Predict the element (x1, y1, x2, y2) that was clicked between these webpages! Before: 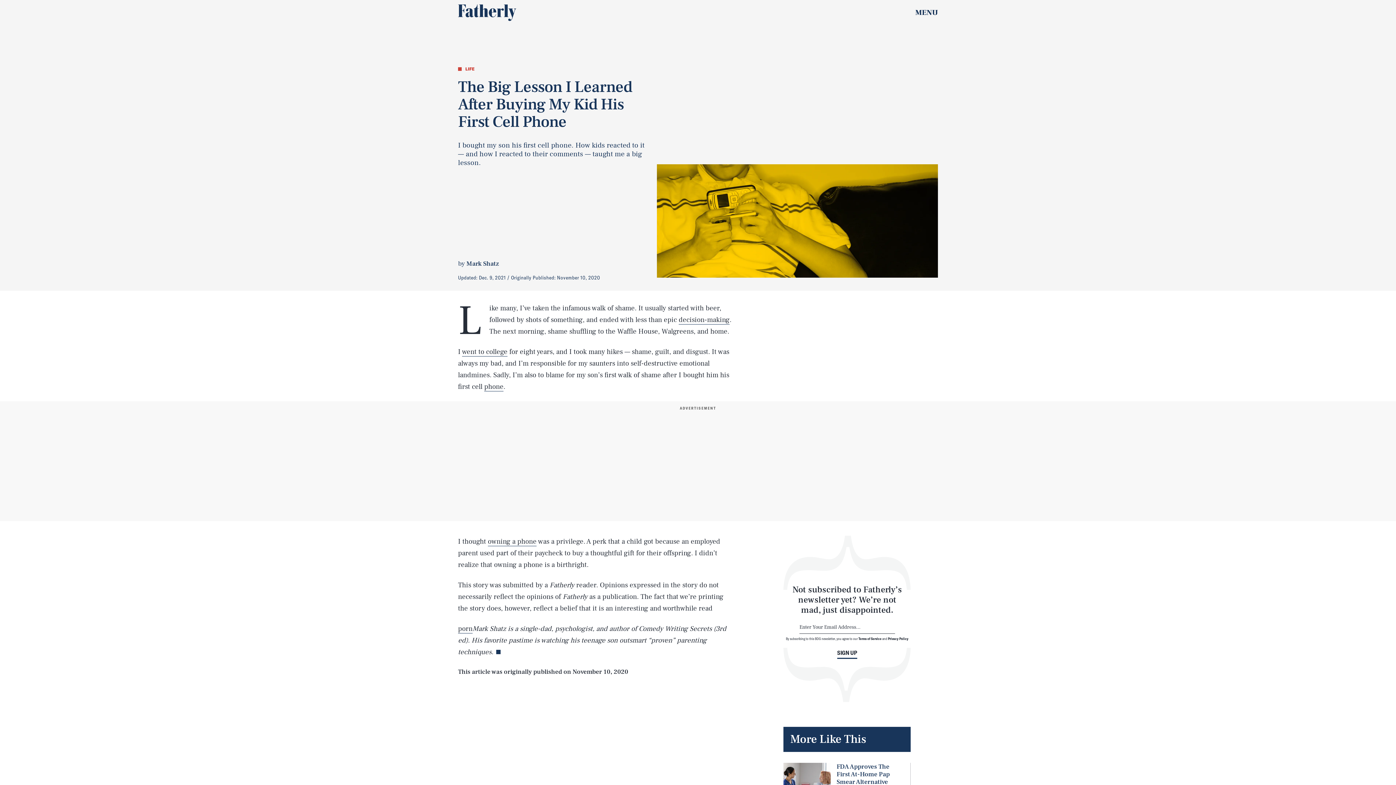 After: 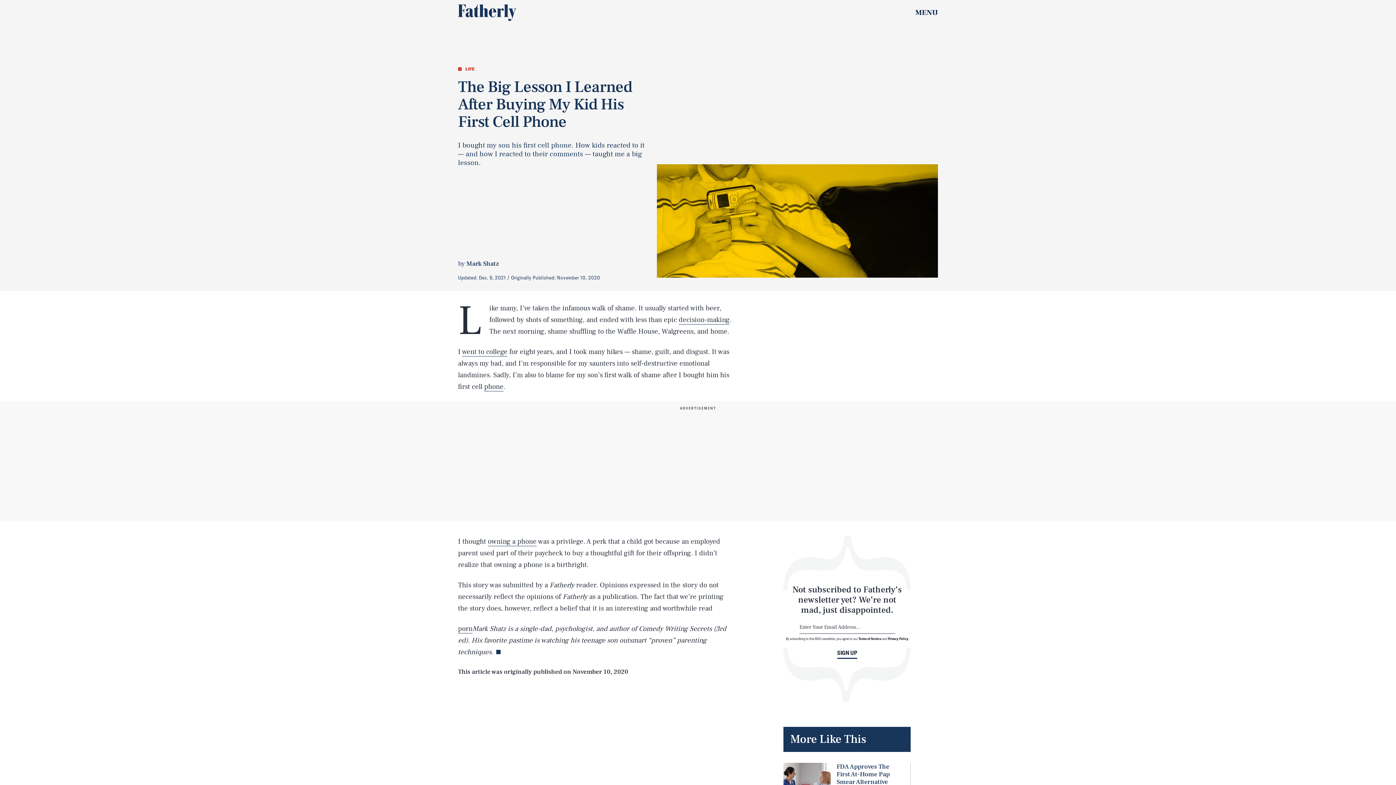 Action: label: Terms of Service bbox: (858, 636, 881, 640)